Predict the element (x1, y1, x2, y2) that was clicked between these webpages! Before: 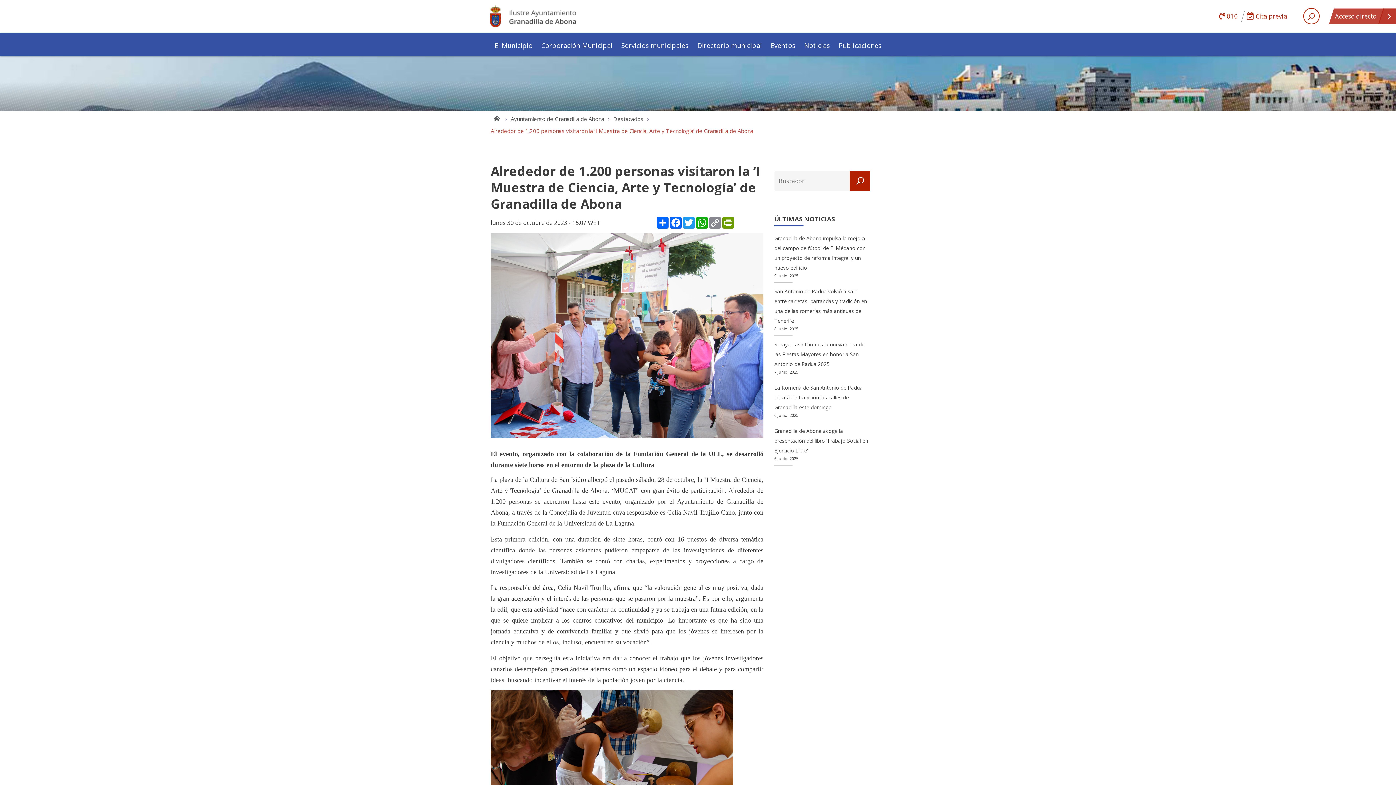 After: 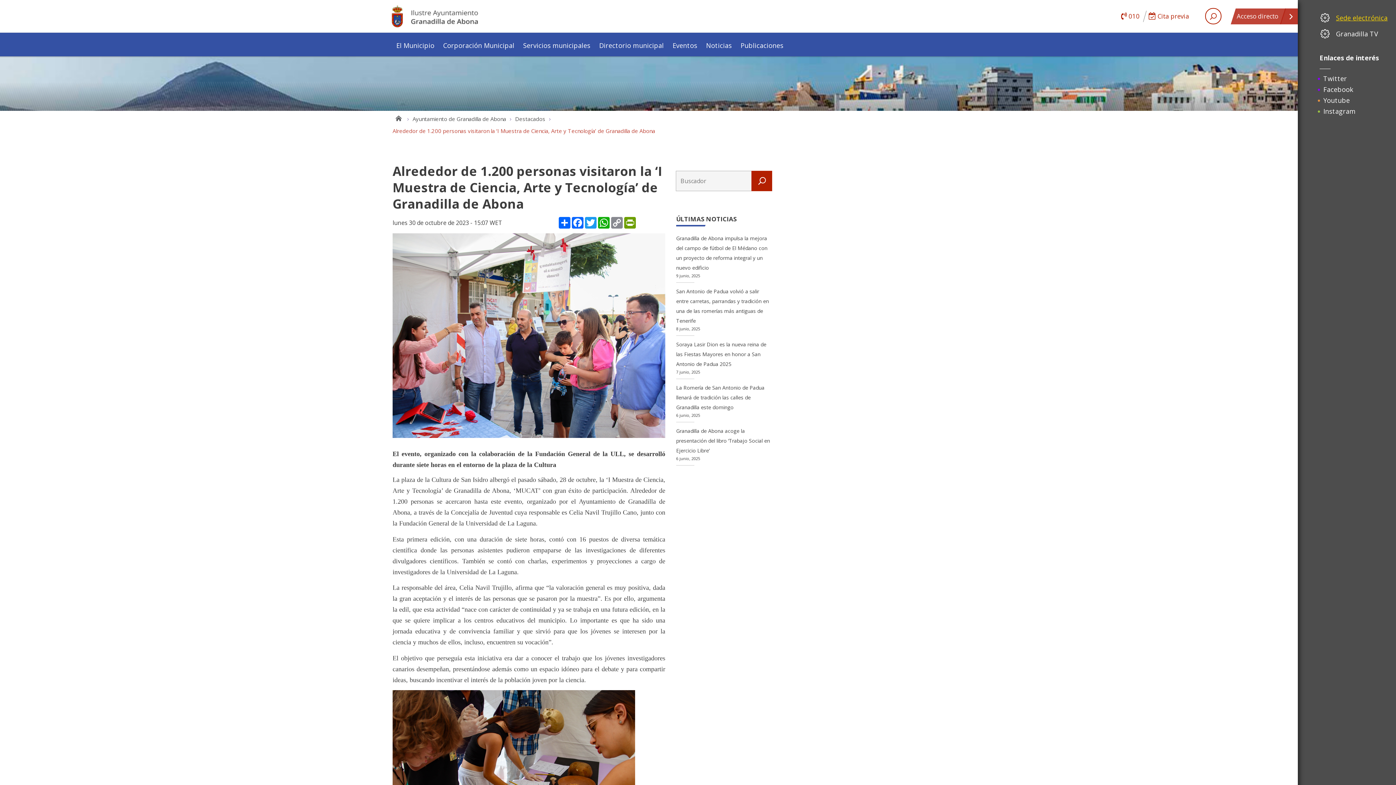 Action: bbox: (1321, 8, 1396, 24) label: Open quick links